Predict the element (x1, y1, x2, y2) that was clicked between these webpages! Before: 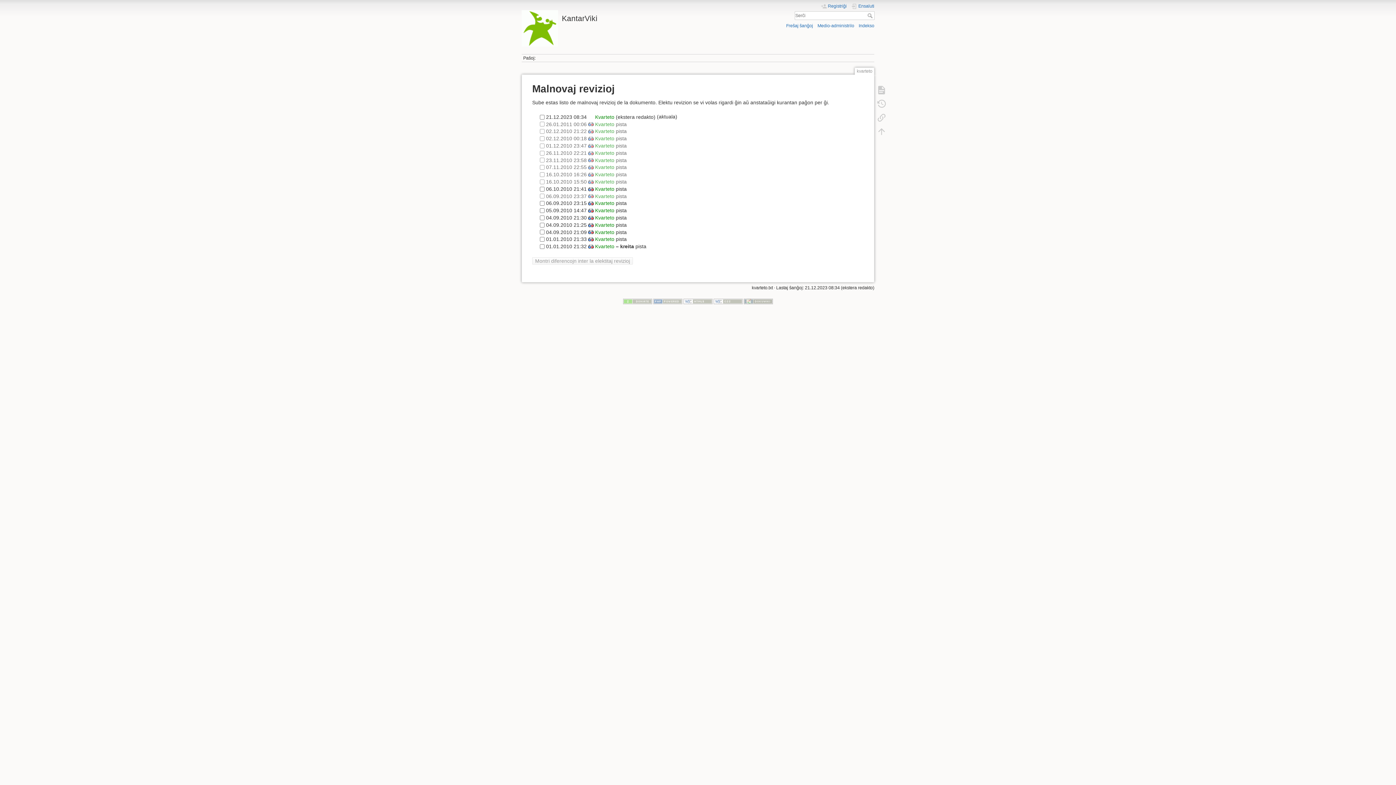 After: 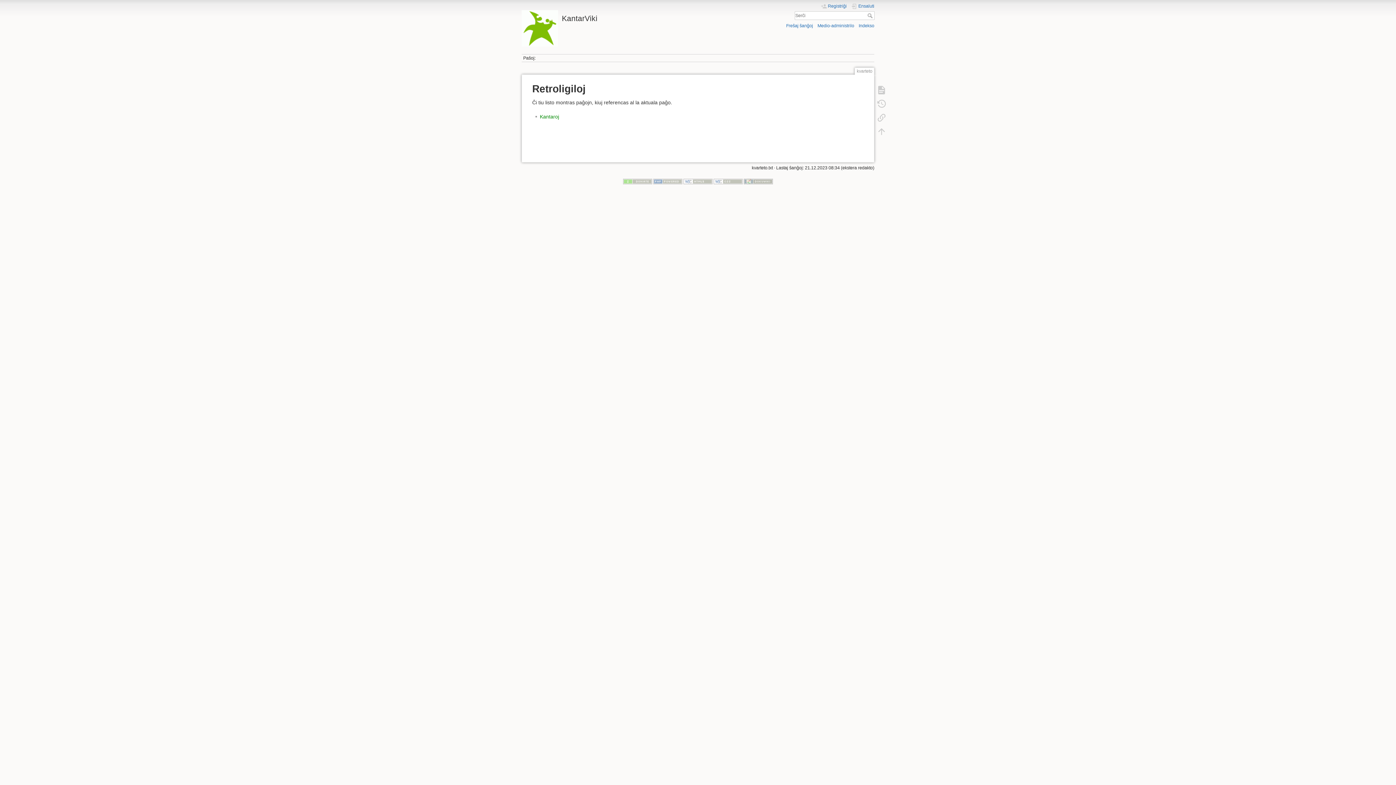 Action: bbox: (873, 110, 890, 124)